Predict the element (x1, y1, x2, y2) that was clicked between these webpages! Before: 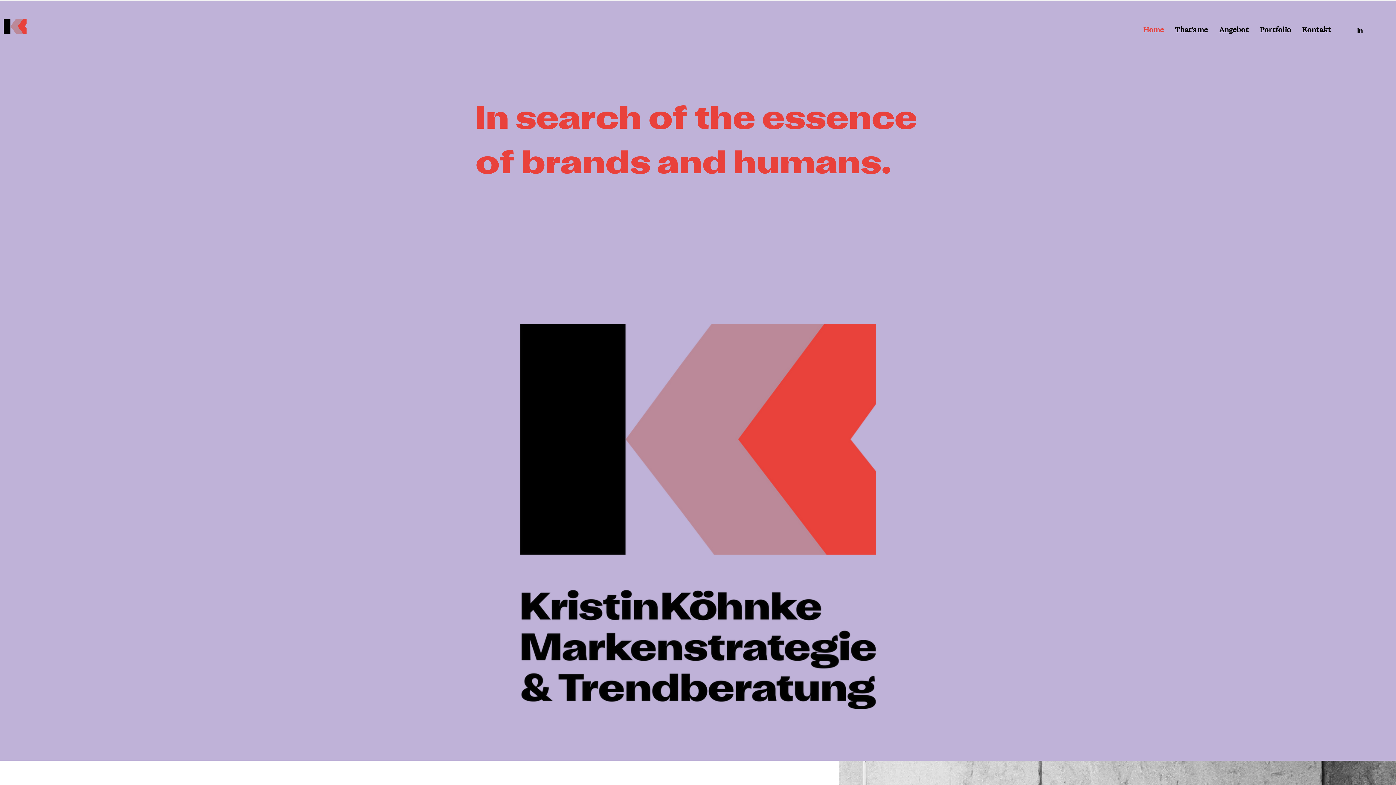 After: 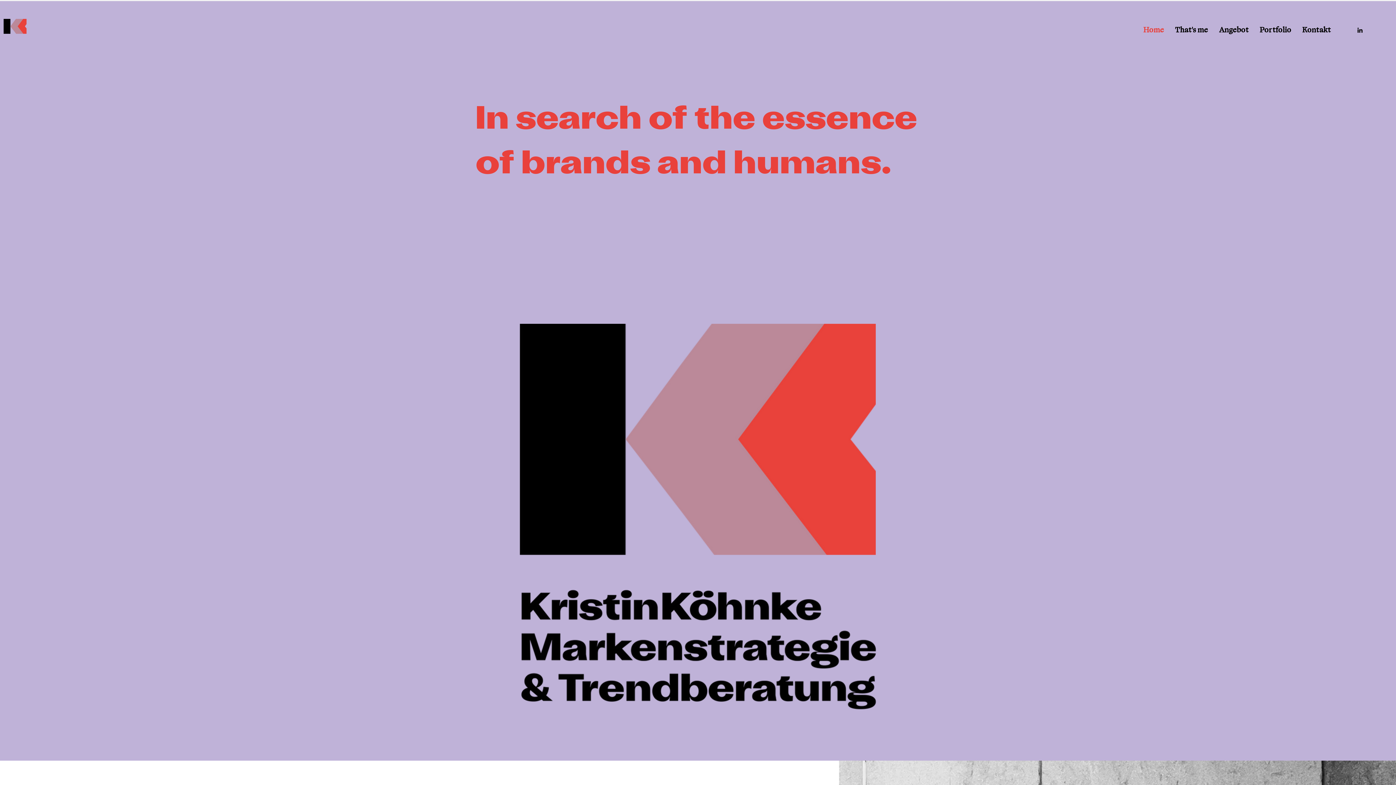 Action: bbox: (1356, 26, 1364, 33) label: LinkedIn